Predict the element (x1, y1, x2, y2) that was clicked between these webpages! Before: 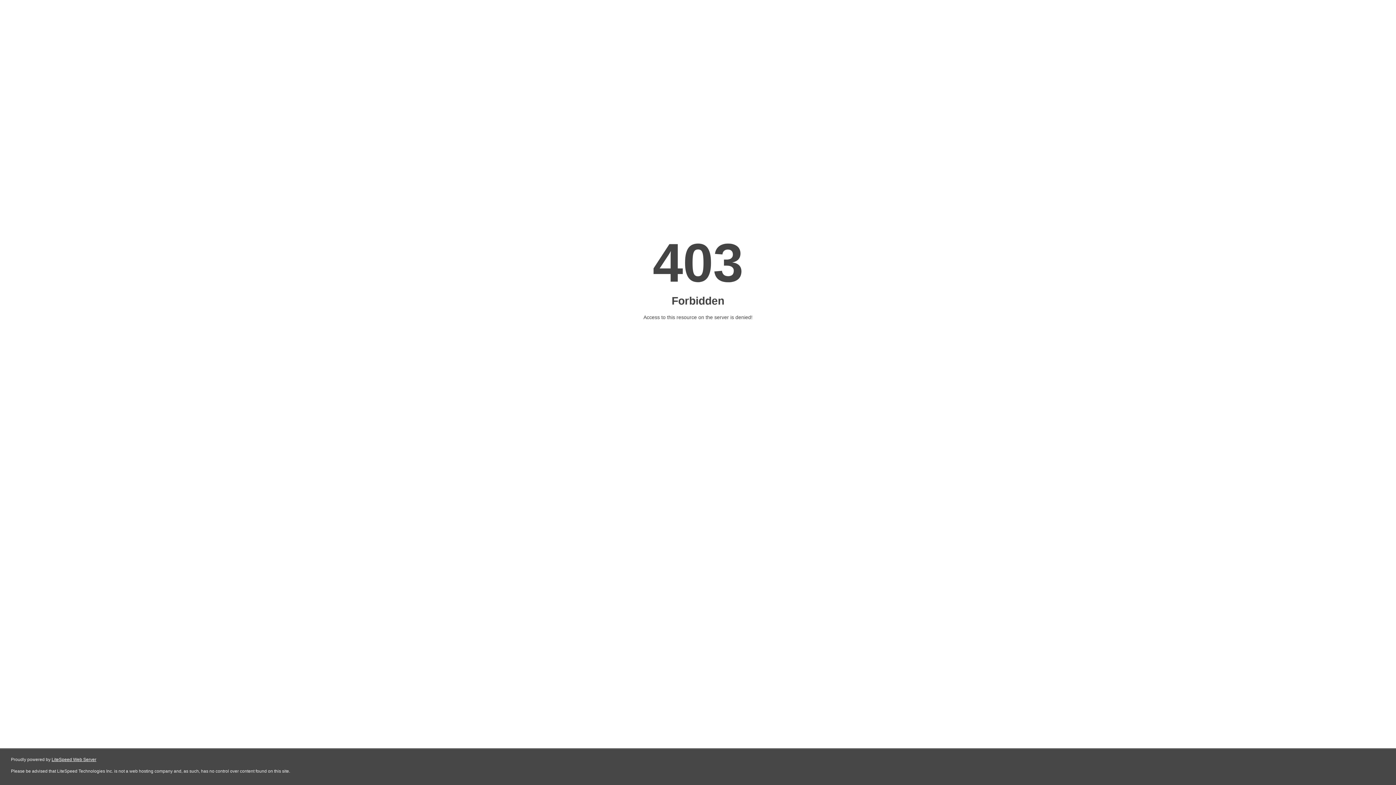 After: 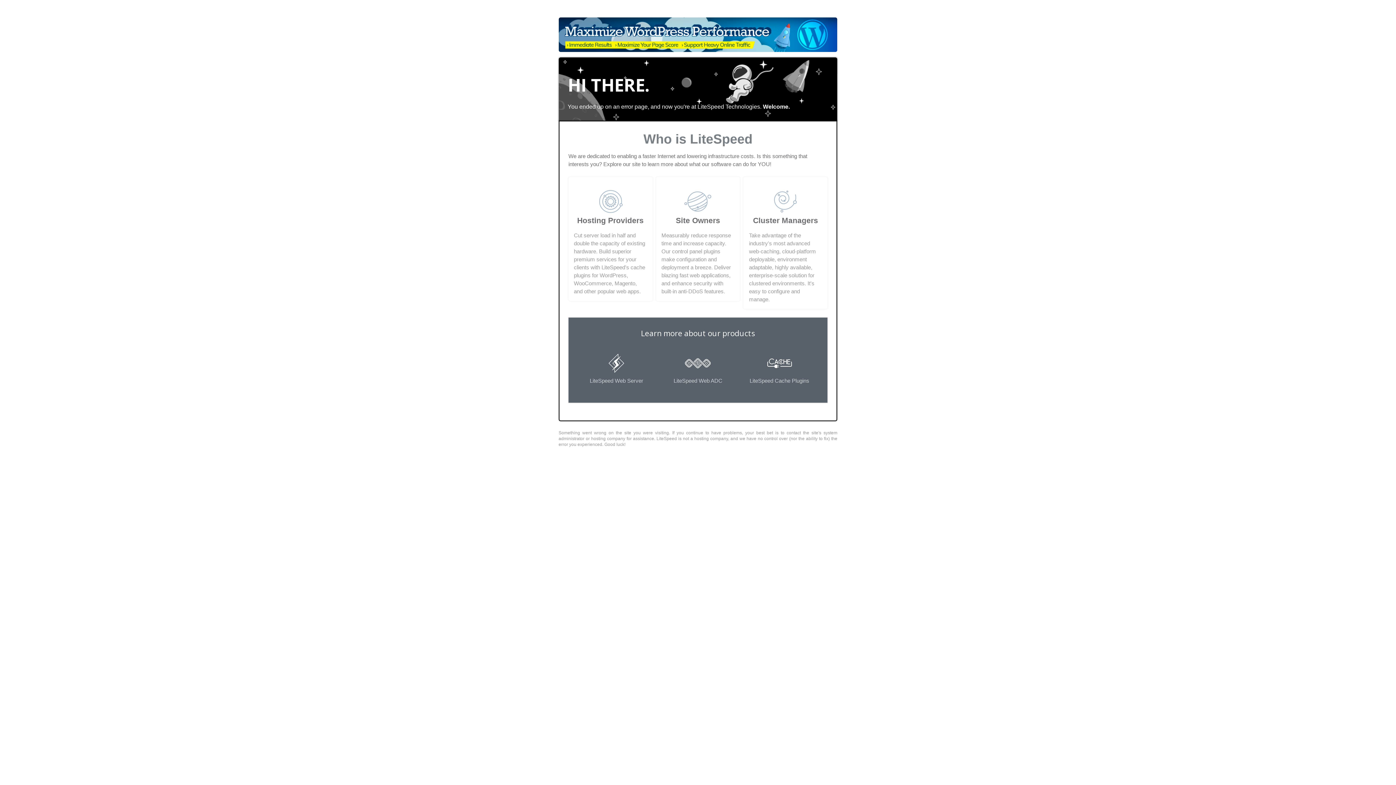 Action: label: LiteSpeed Web Server bbox: (51, 757, 96, 762)